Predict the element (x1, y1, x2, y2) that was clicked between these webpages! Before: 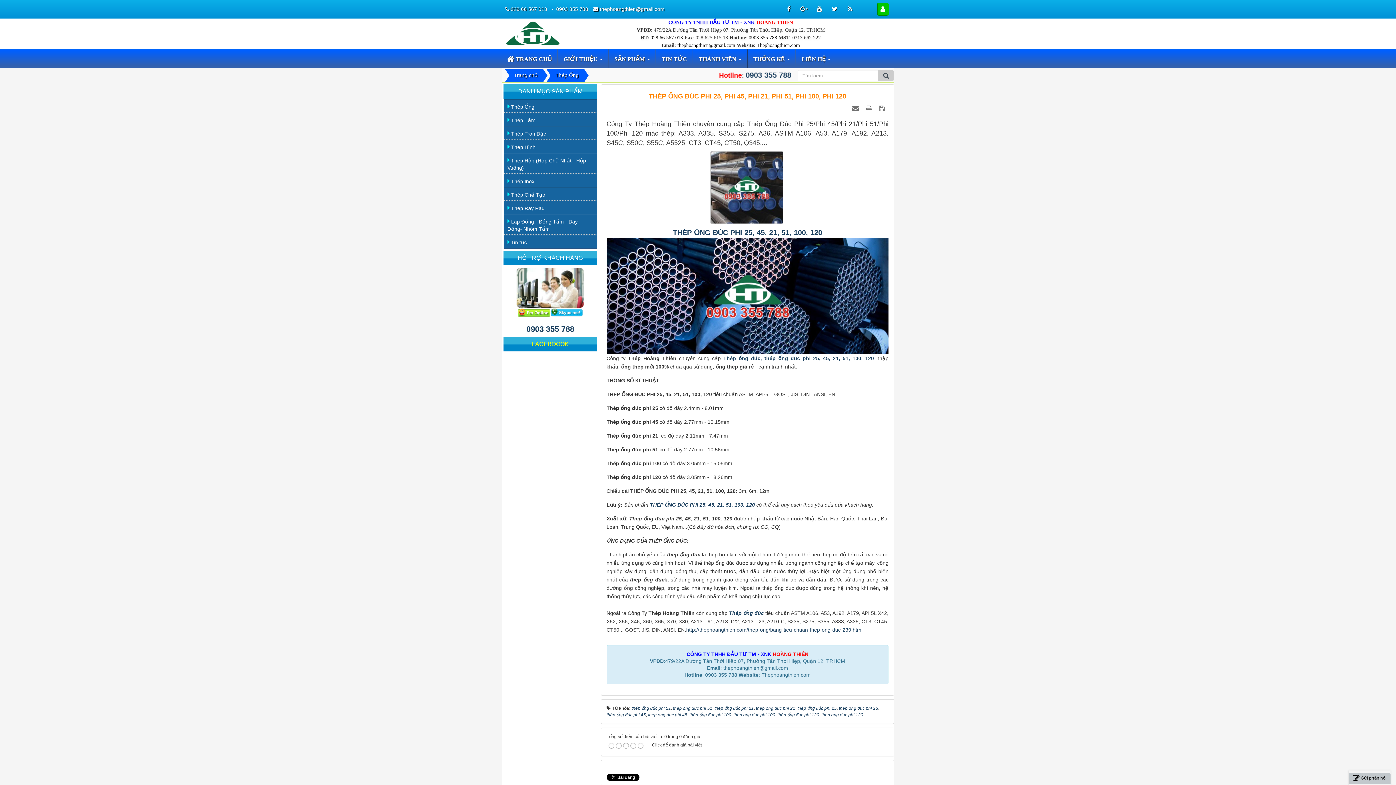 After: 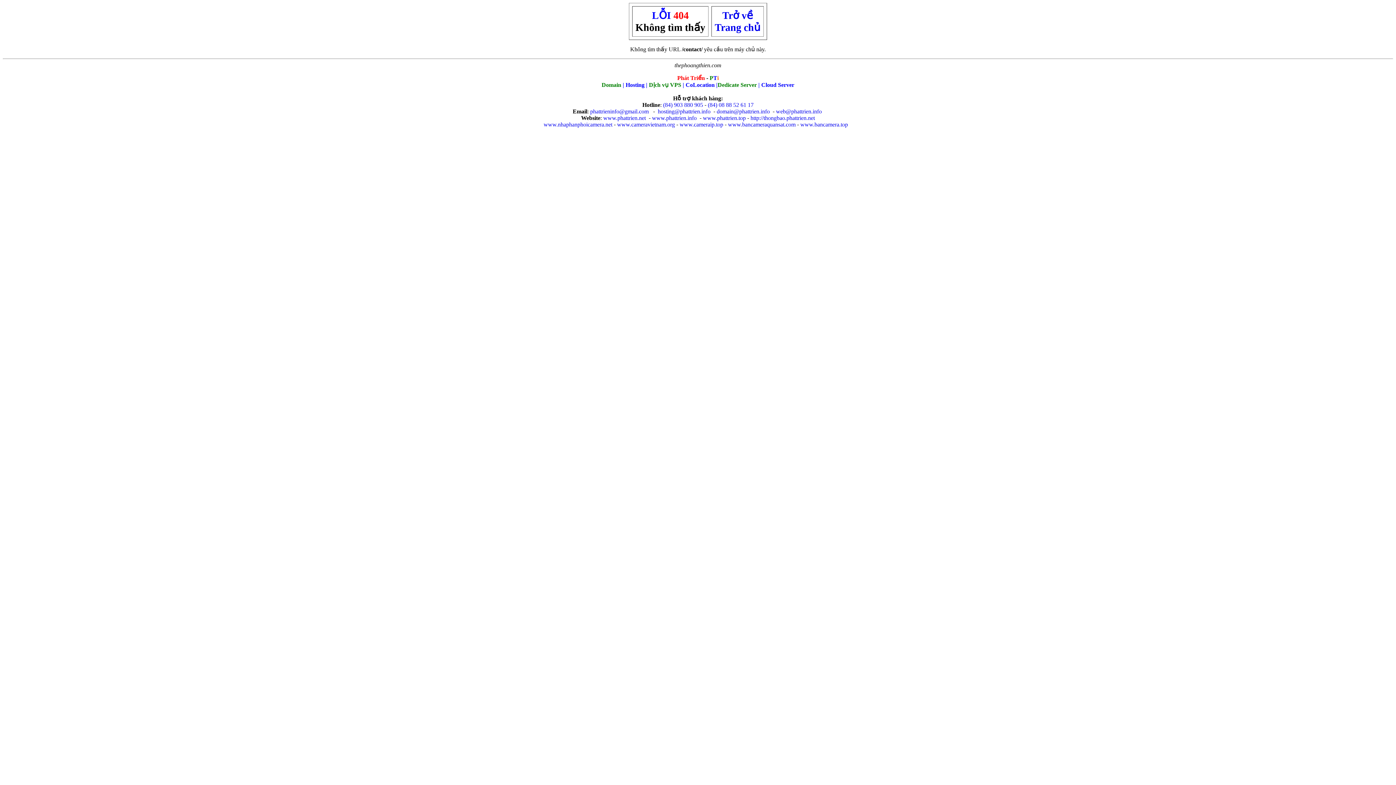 Action: bbox: (515, 284, 585, 290)